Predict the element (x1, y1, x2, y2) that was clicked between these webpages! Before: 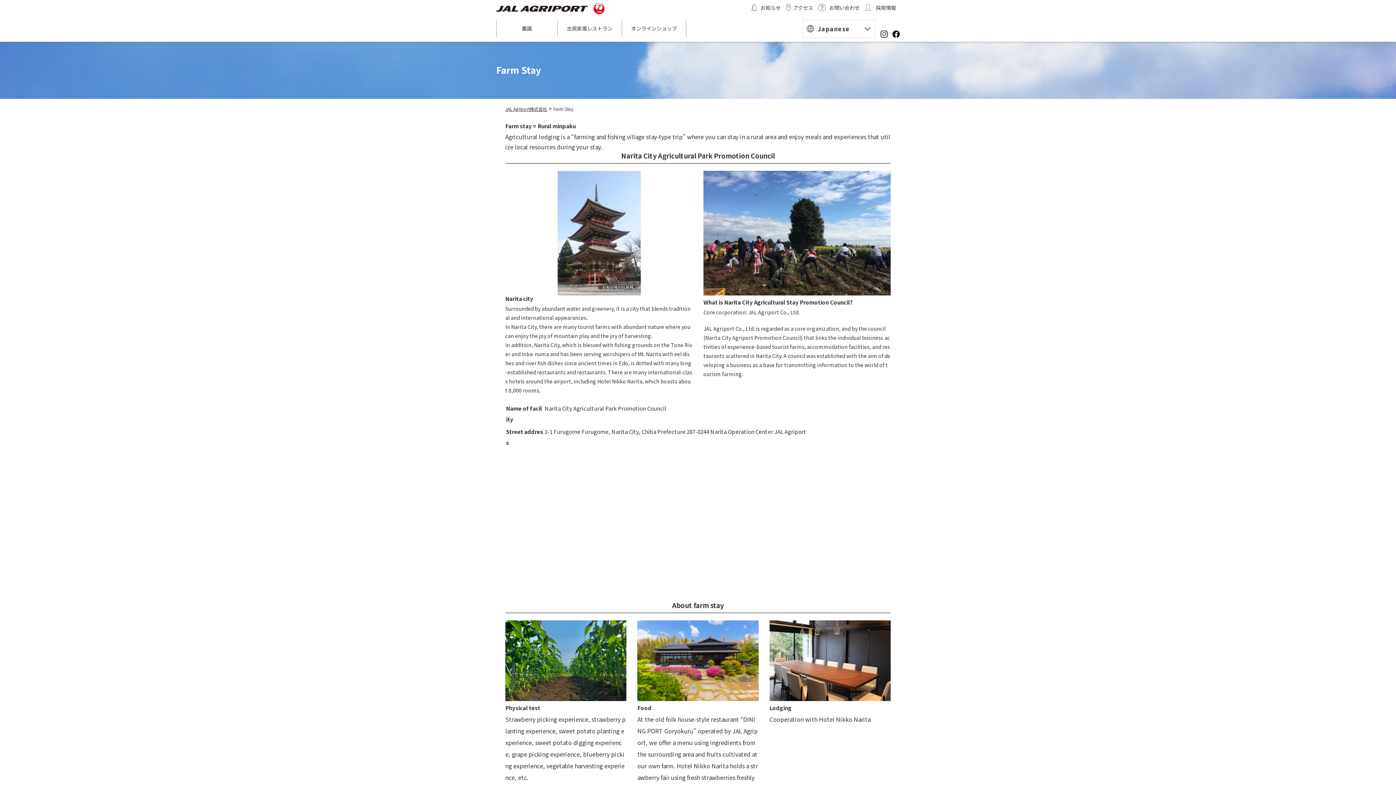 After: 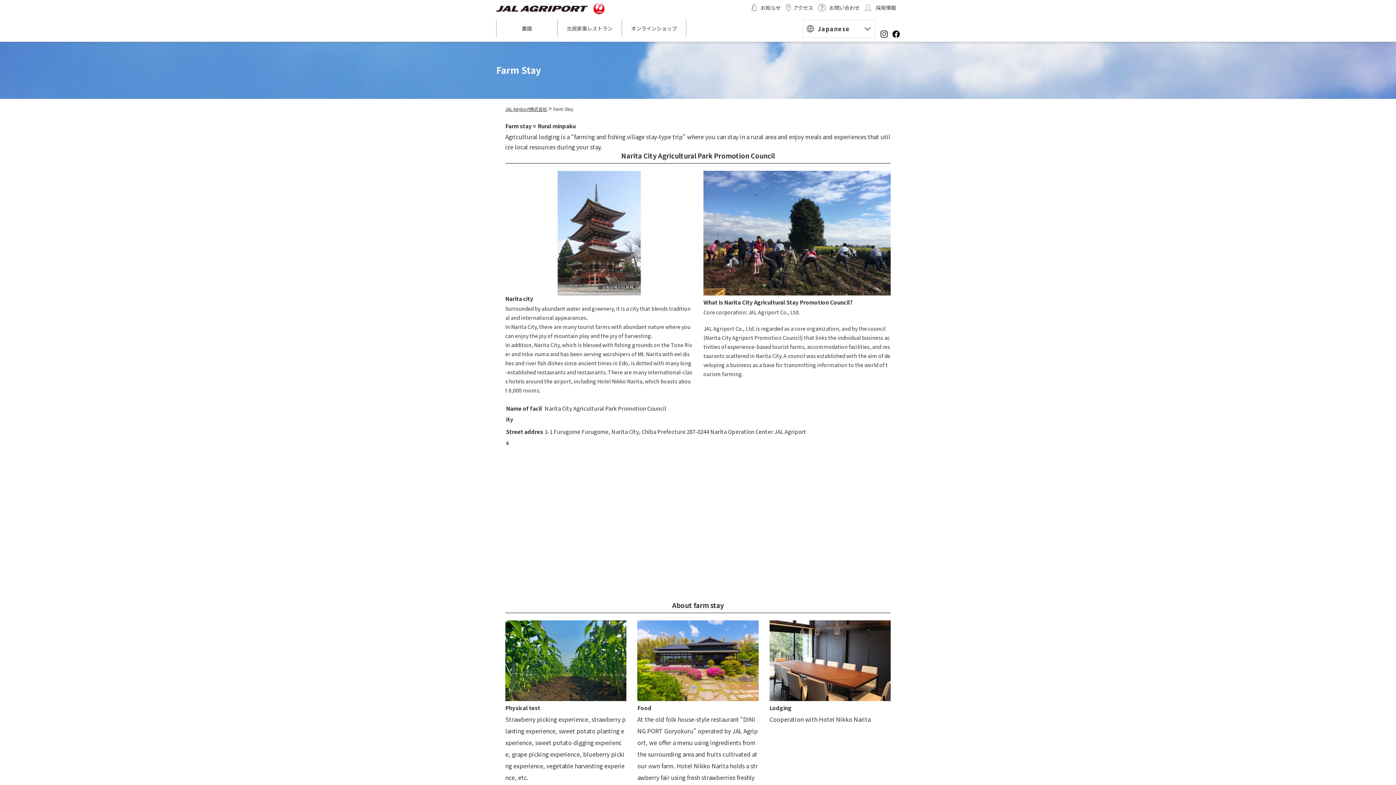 Action: bbox: (880, 24, 887, 33)